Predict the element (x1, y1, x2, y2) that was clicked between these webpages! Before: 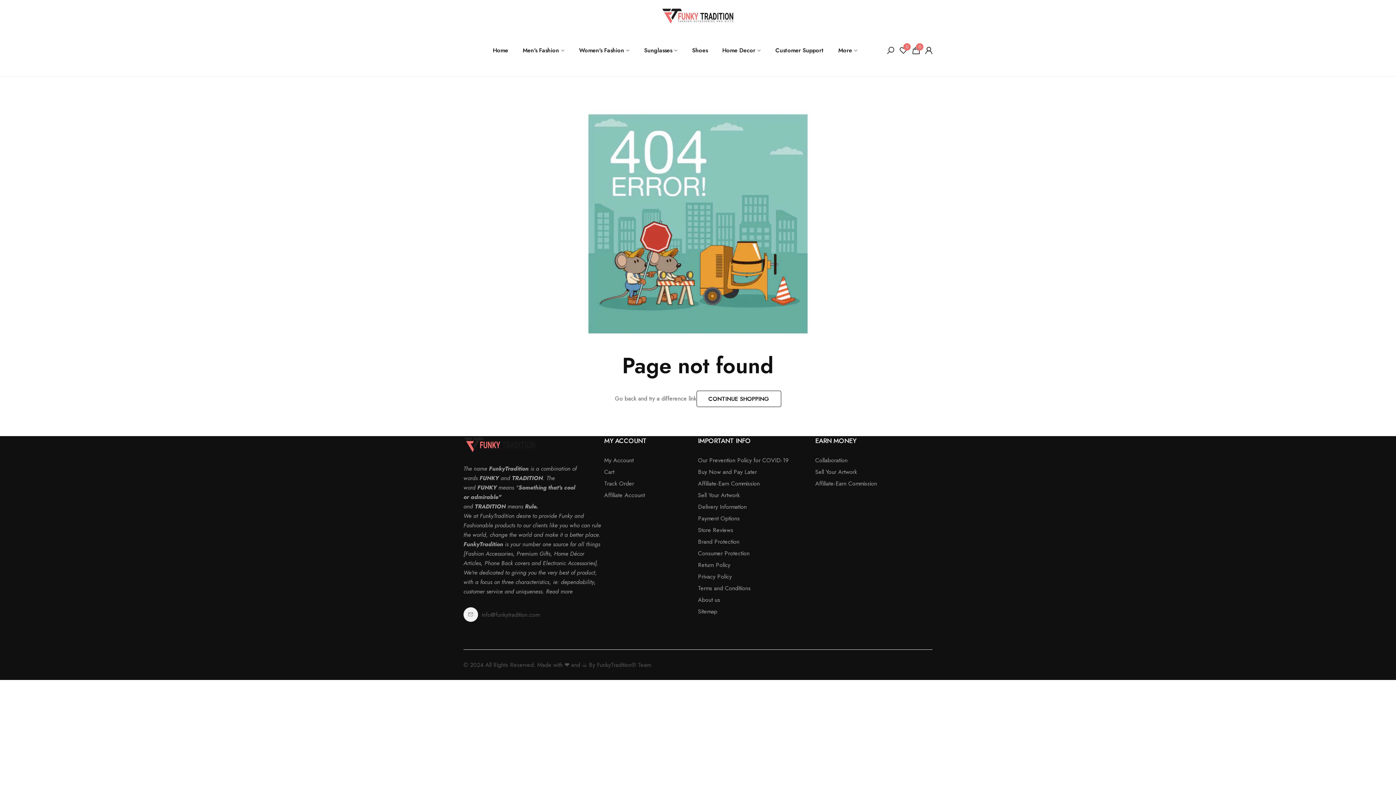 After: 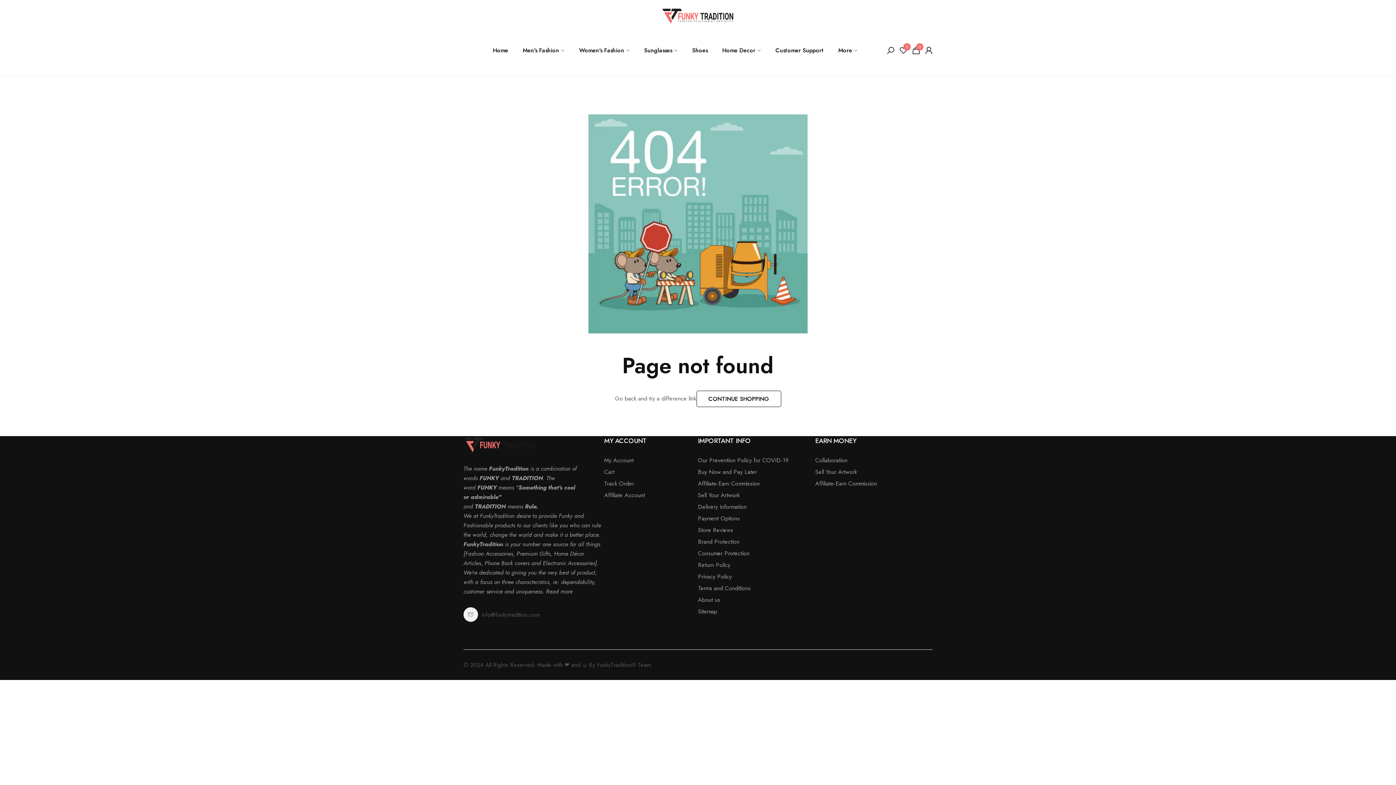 Action: bbox: (698, 595, 720, 604) label: About us